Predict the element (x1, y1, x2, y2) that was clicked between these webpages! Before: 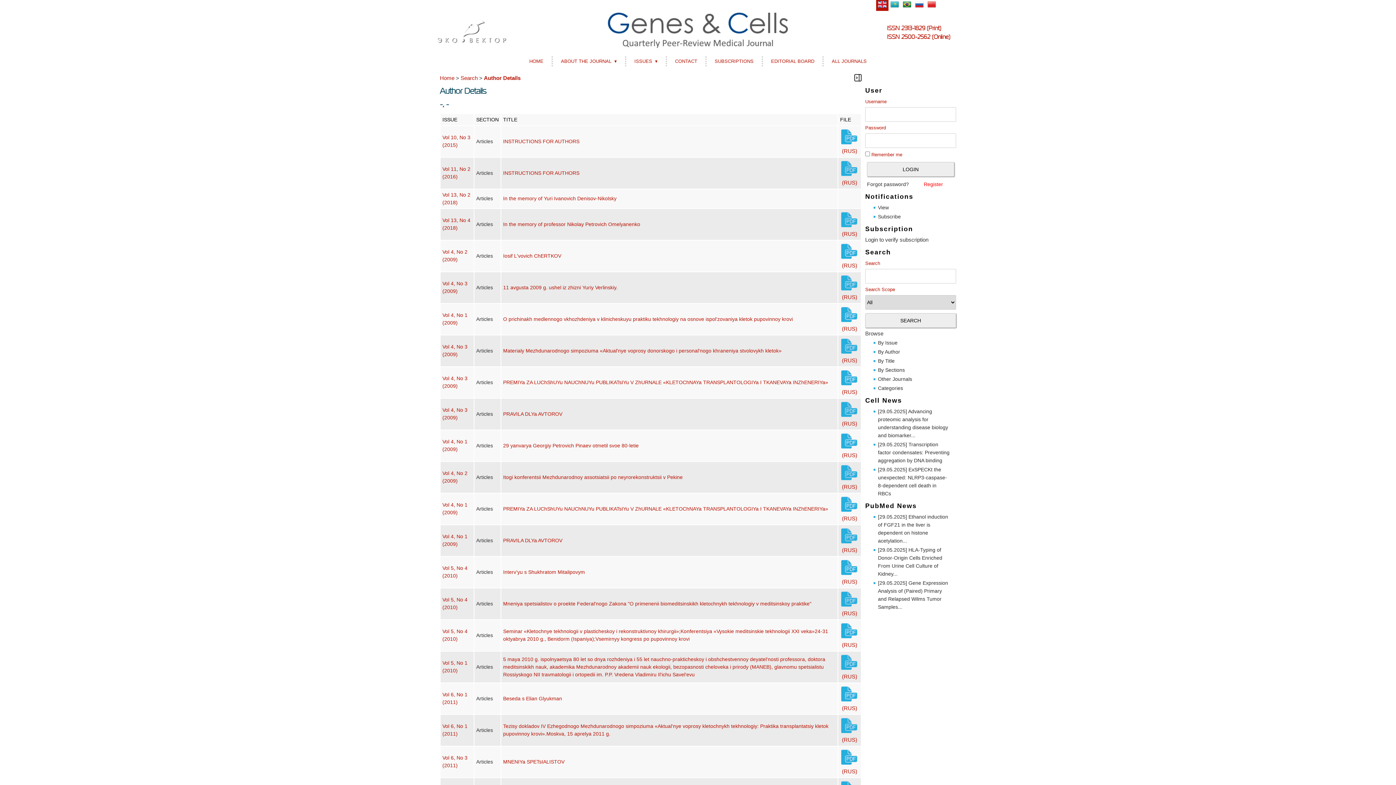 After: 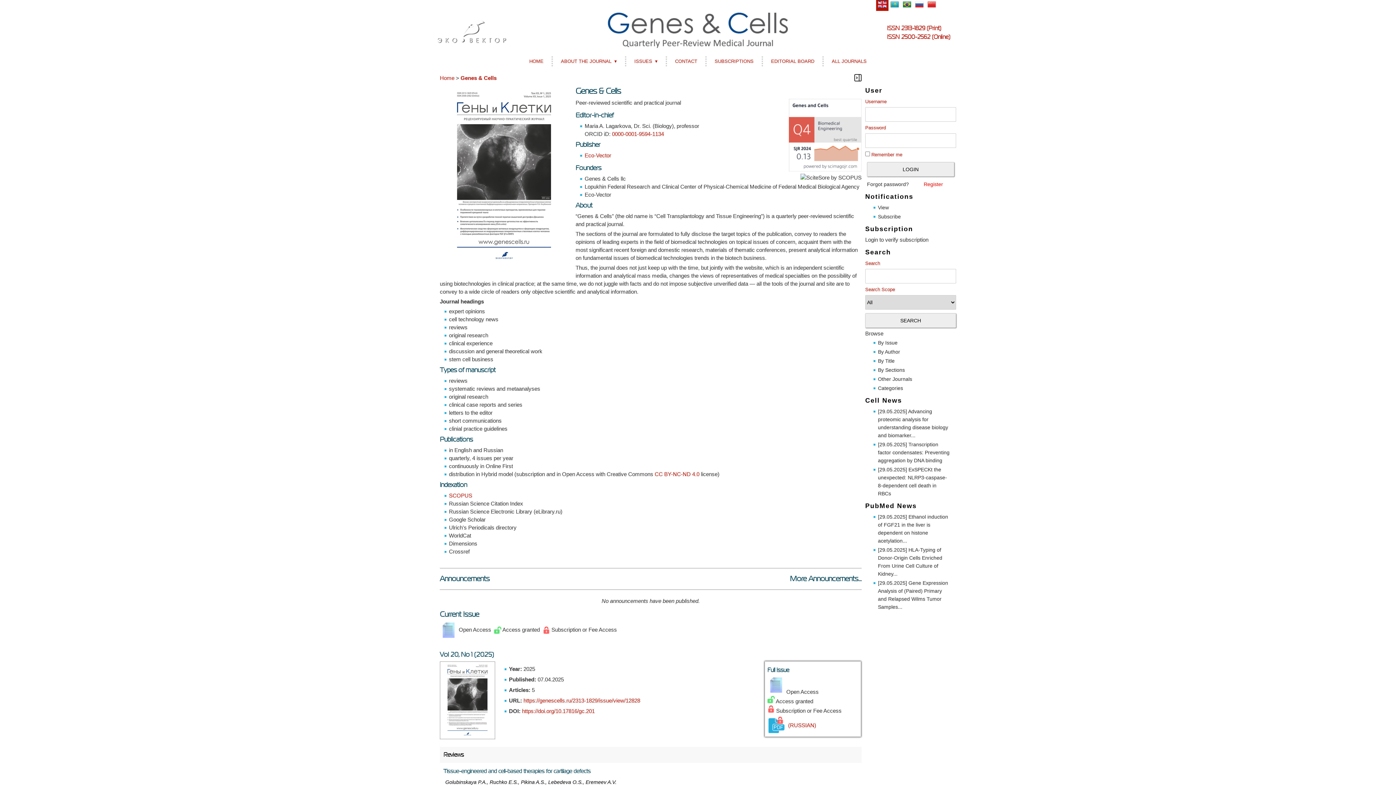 Action: bbox: (608, 42, 788, 50)